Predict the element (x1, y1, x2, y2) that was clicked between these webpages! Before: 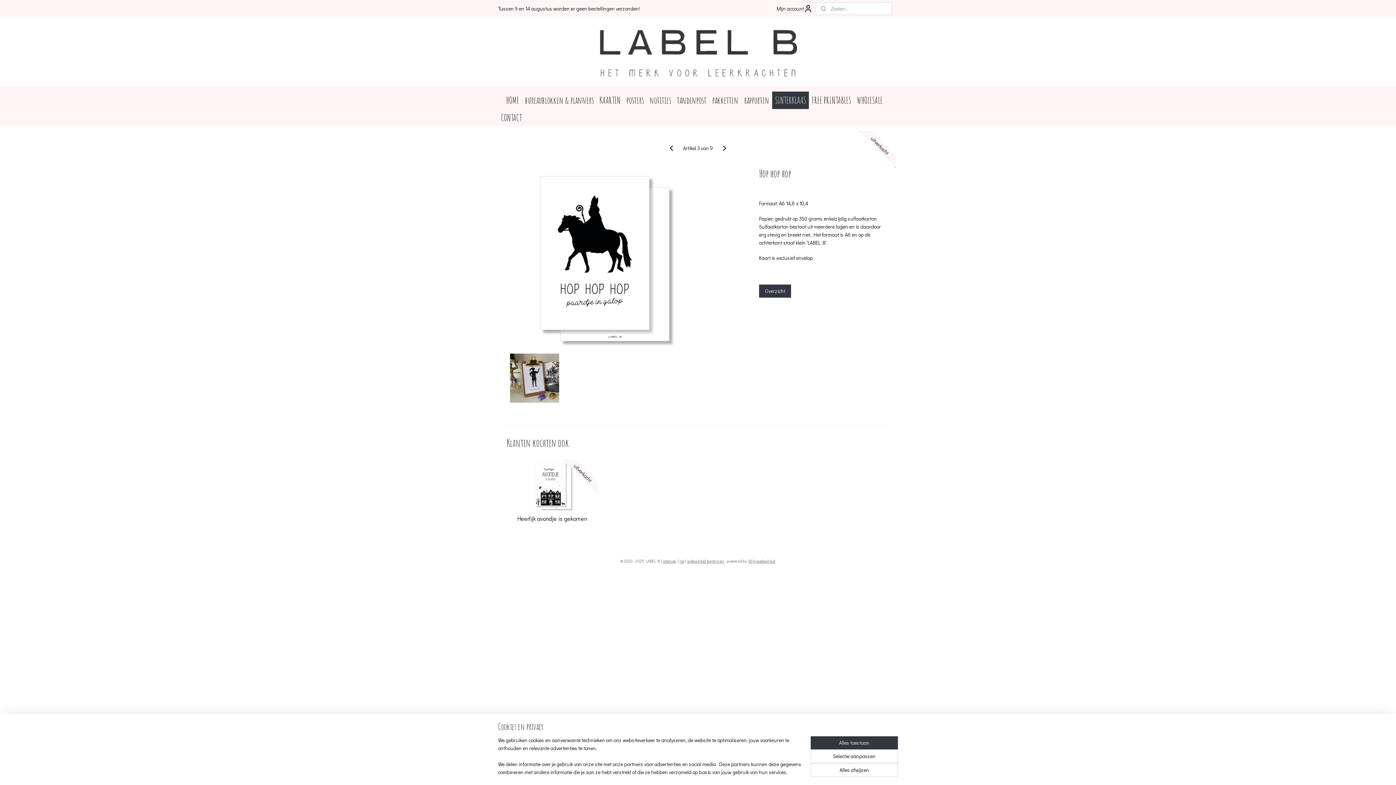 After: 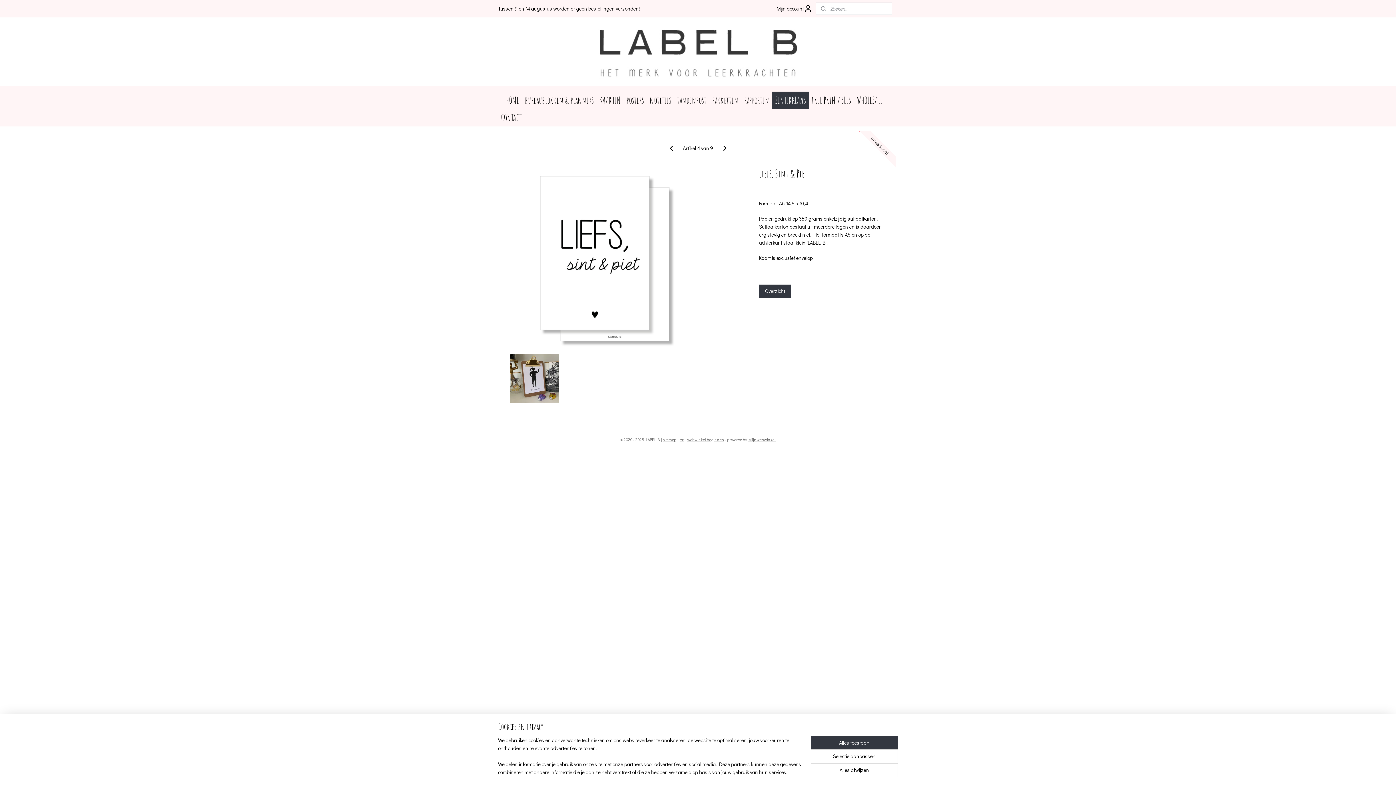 Action: bbox: (720, 143, 729, 152)